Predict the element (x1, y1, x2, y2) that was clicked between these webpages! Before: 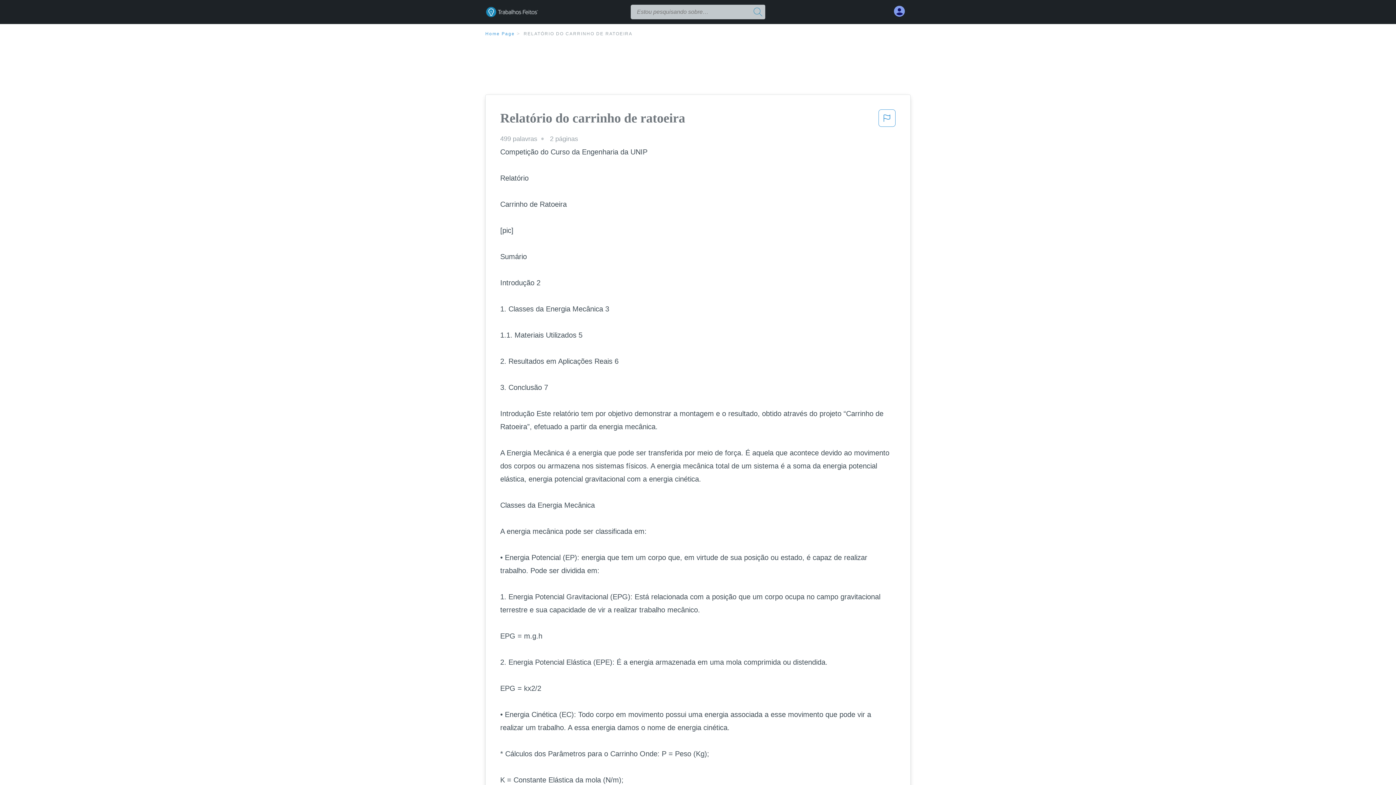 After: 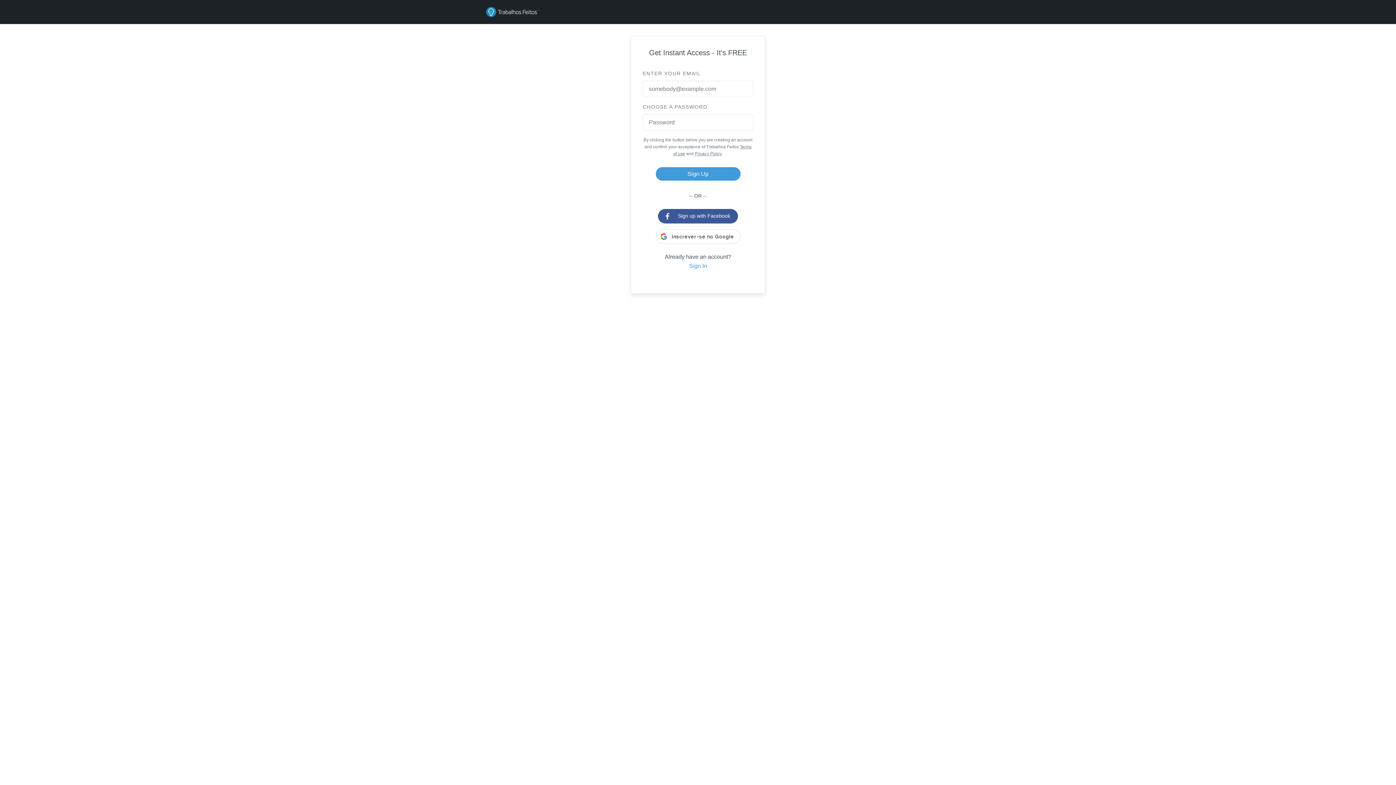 Action: bbox: (894, 8, 910, 14) label: My Account